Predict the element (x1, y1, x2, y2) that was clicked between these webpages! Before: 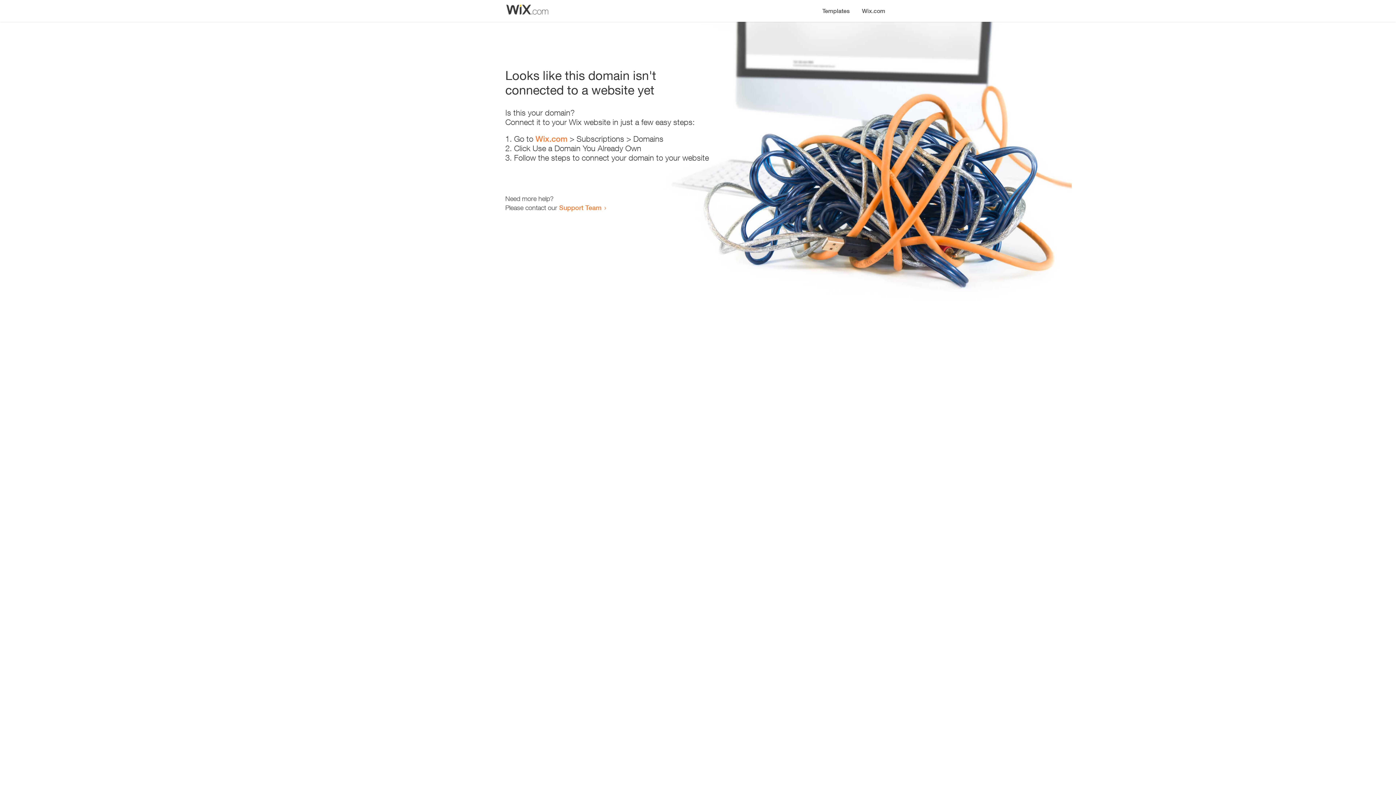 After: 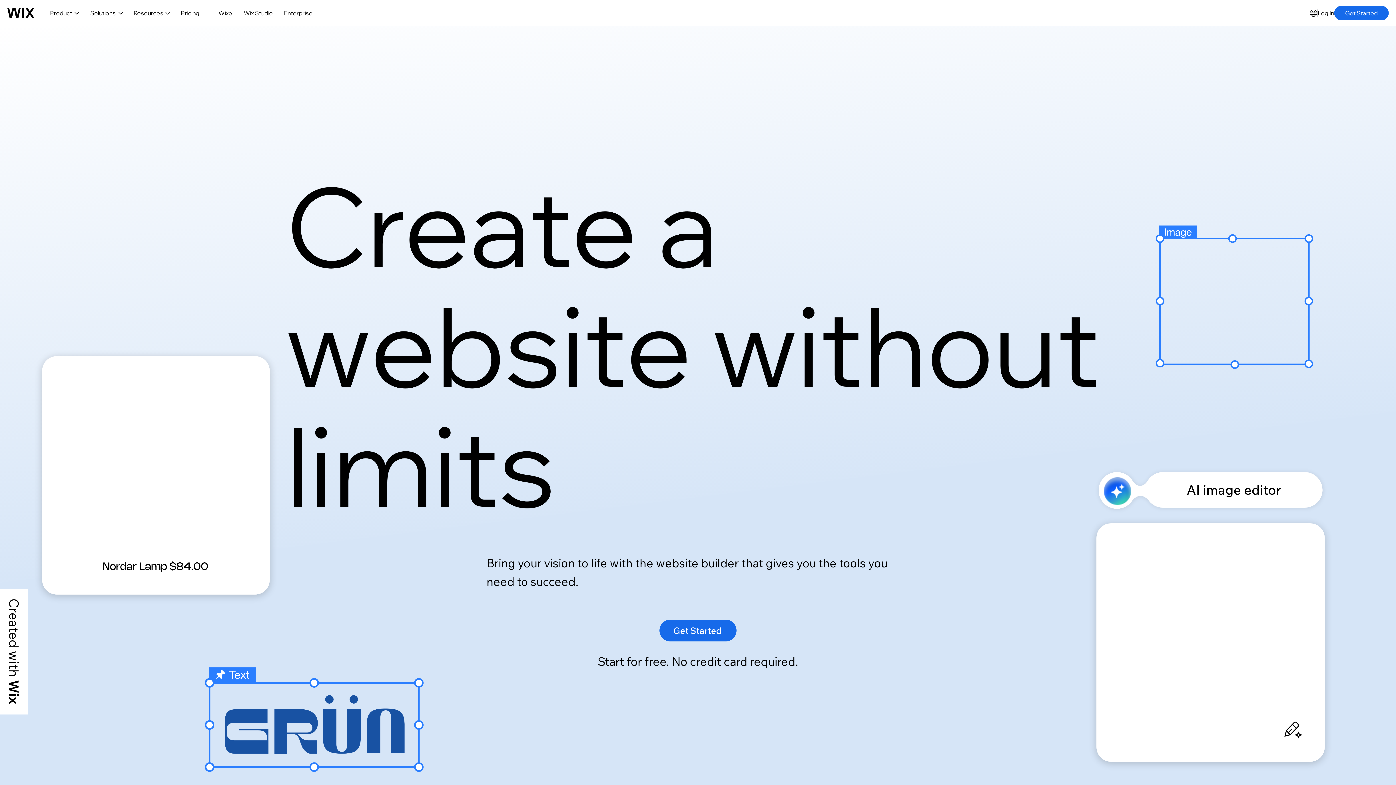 Action: label: Wix.com bbox: (856, 0, 890, 14)